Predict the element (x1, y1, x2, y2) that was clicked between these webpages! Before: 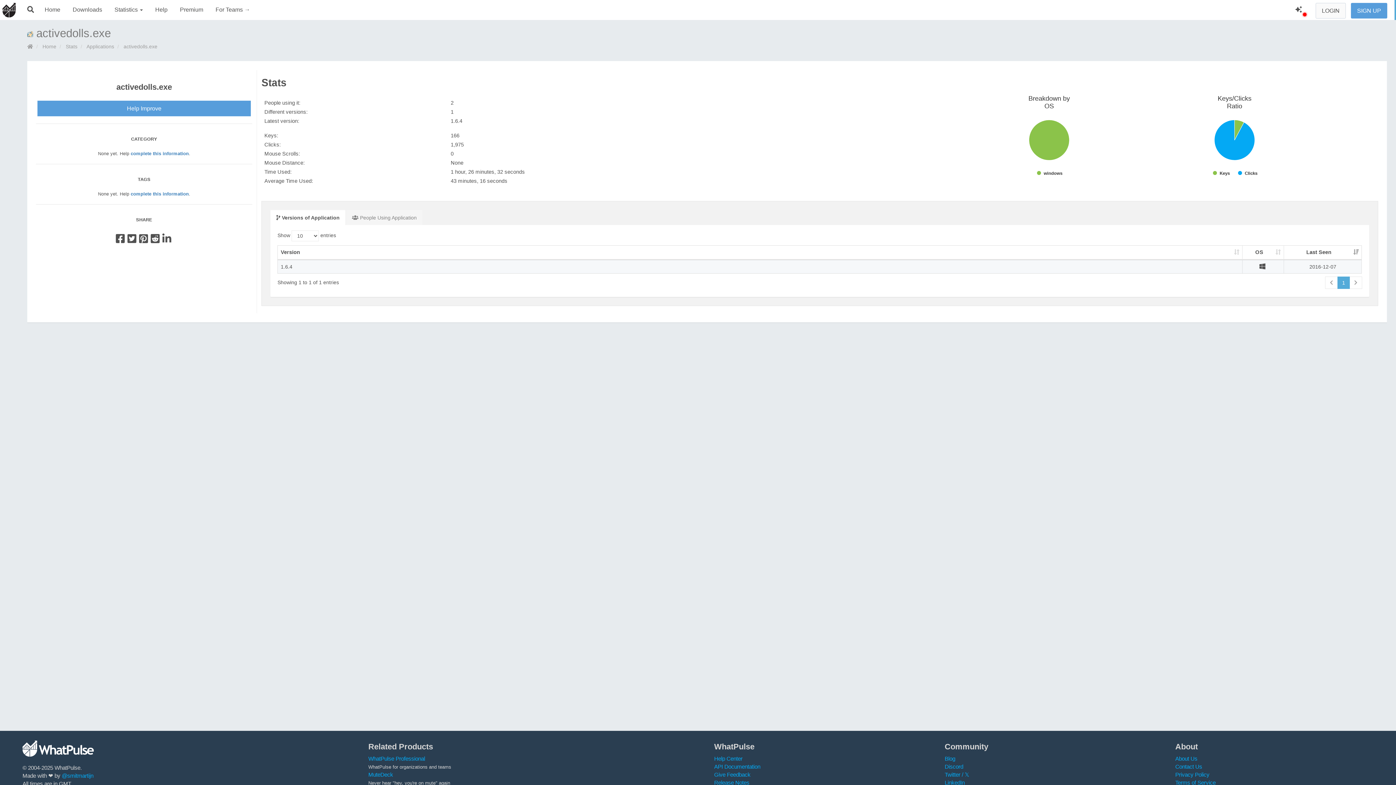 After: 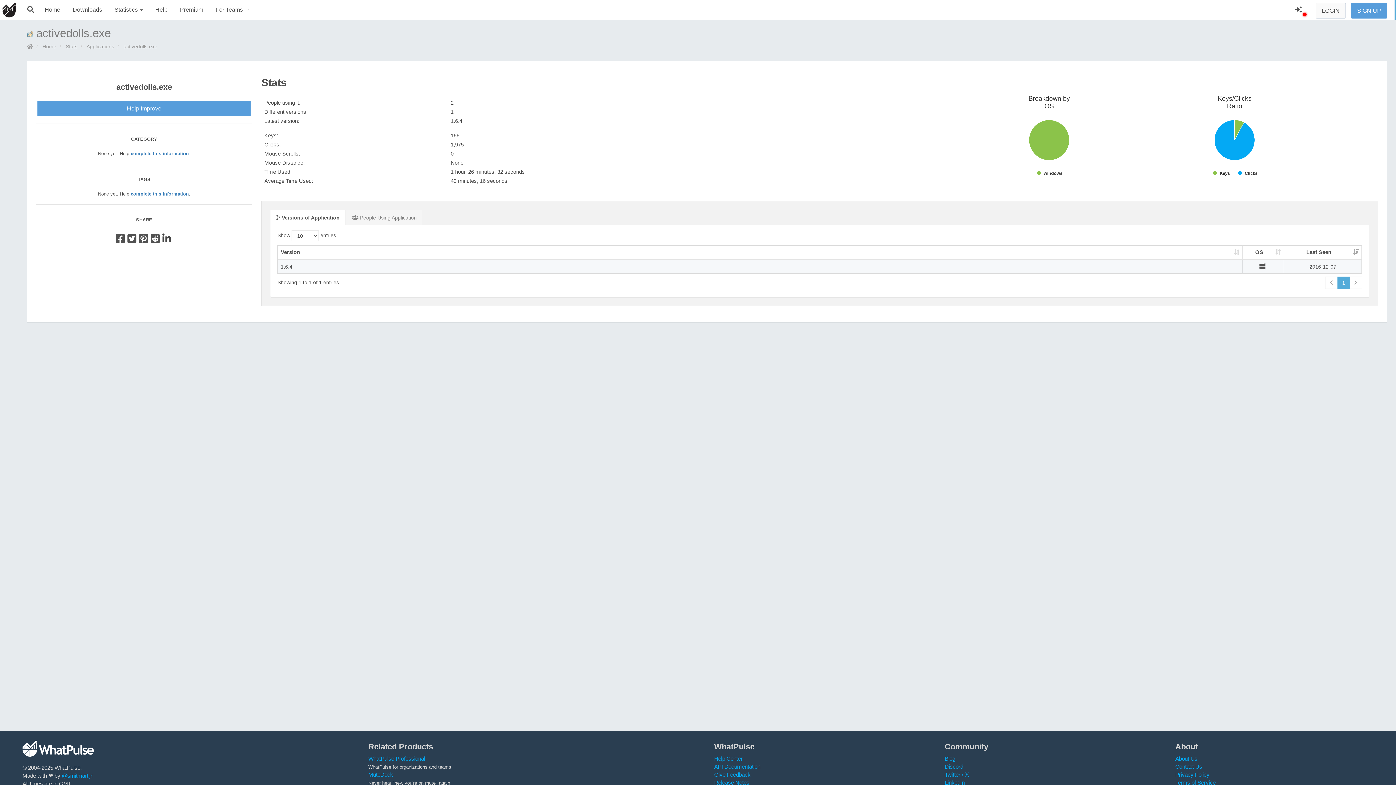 Action: bbox: (162, 237, 171, 243) label: Share on LinkedIn